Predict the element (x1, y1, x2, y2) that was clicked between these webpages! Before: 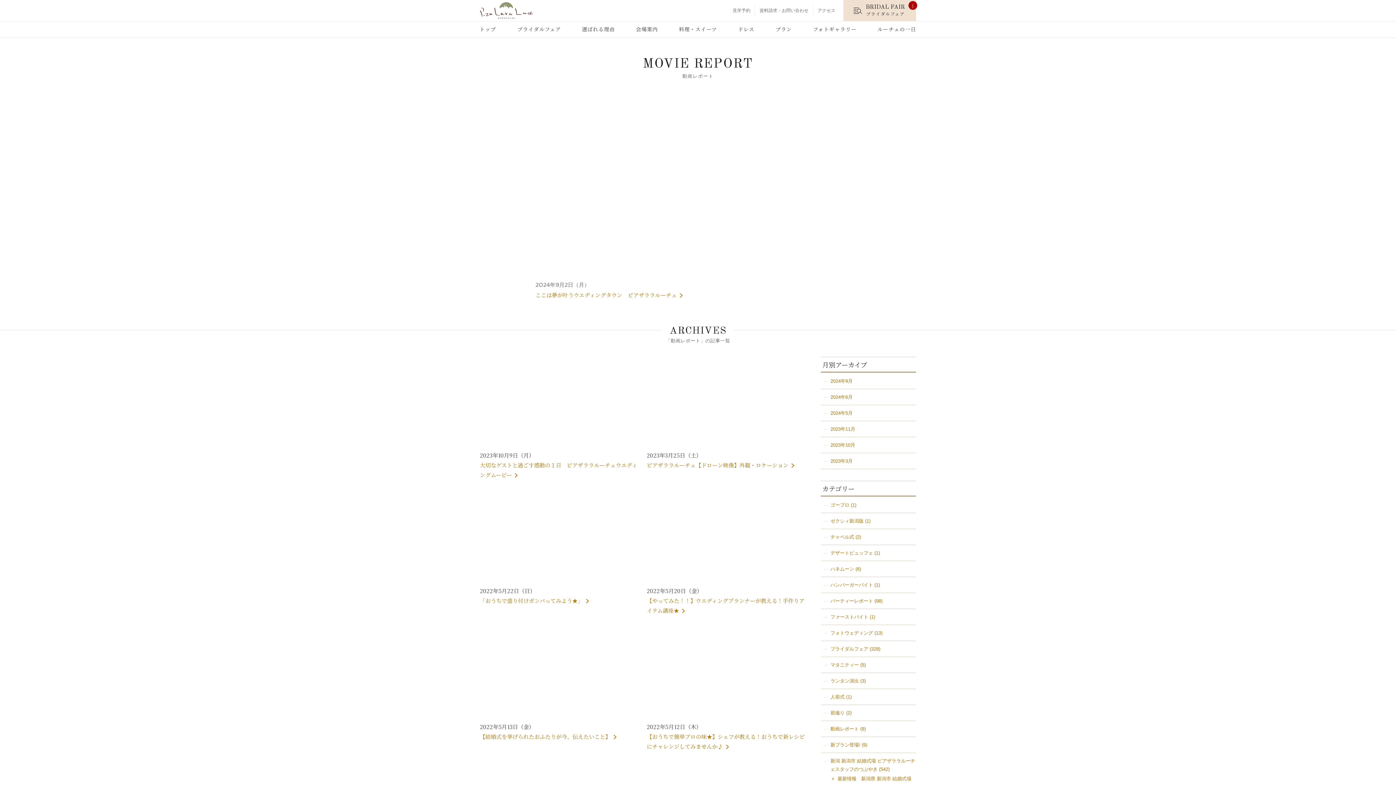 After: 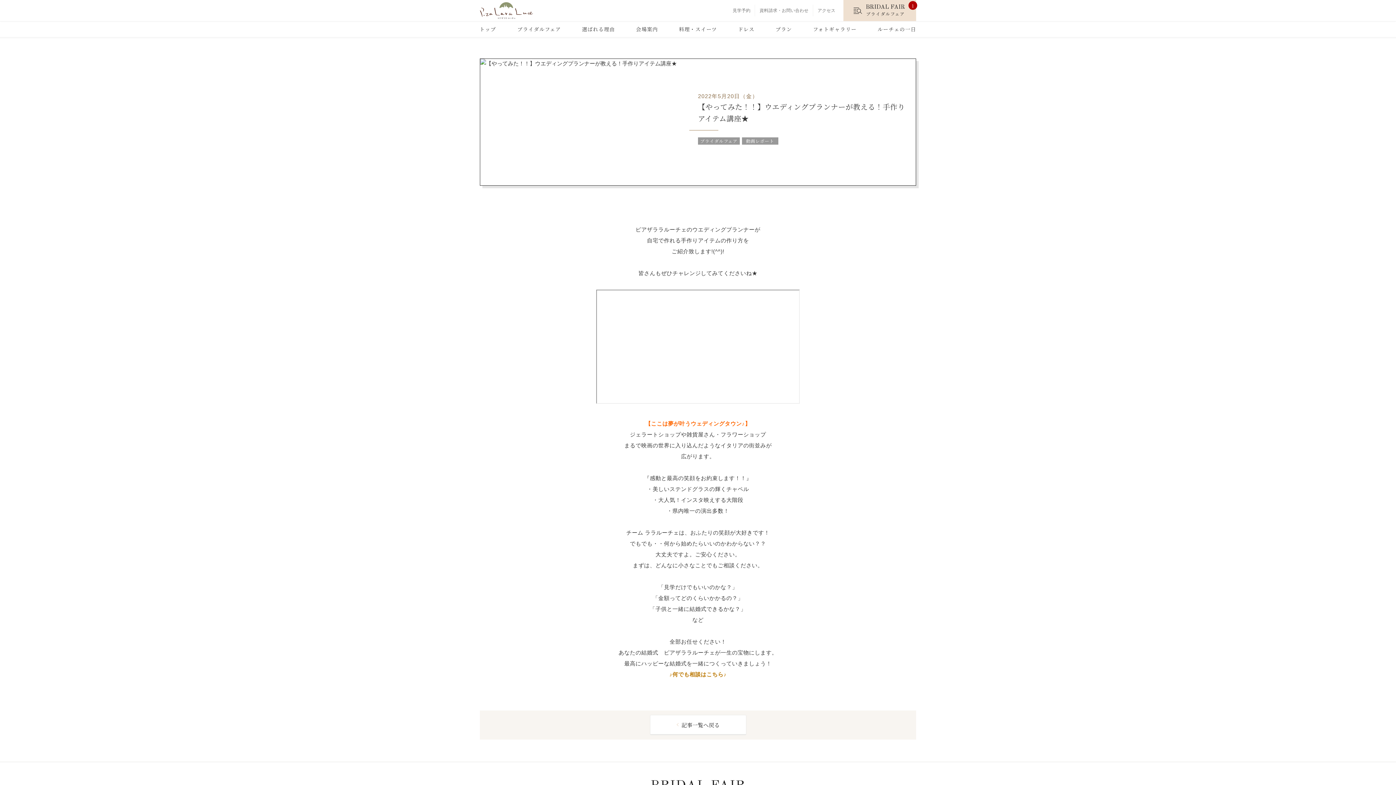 Action: bbox: (646, 596, 805, 615) label: 【やってみた！！】ウエディングプランナーが教える！手作りアイテム講座★